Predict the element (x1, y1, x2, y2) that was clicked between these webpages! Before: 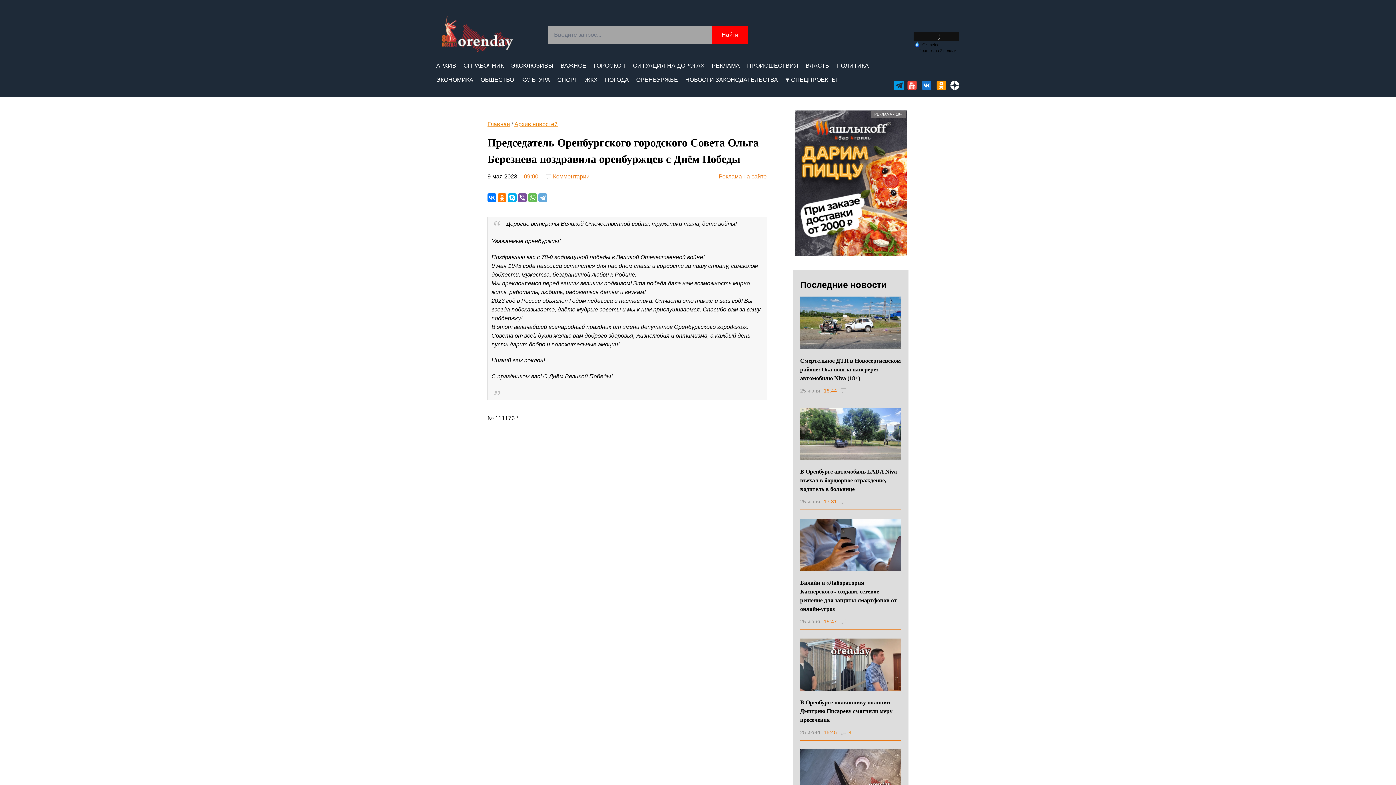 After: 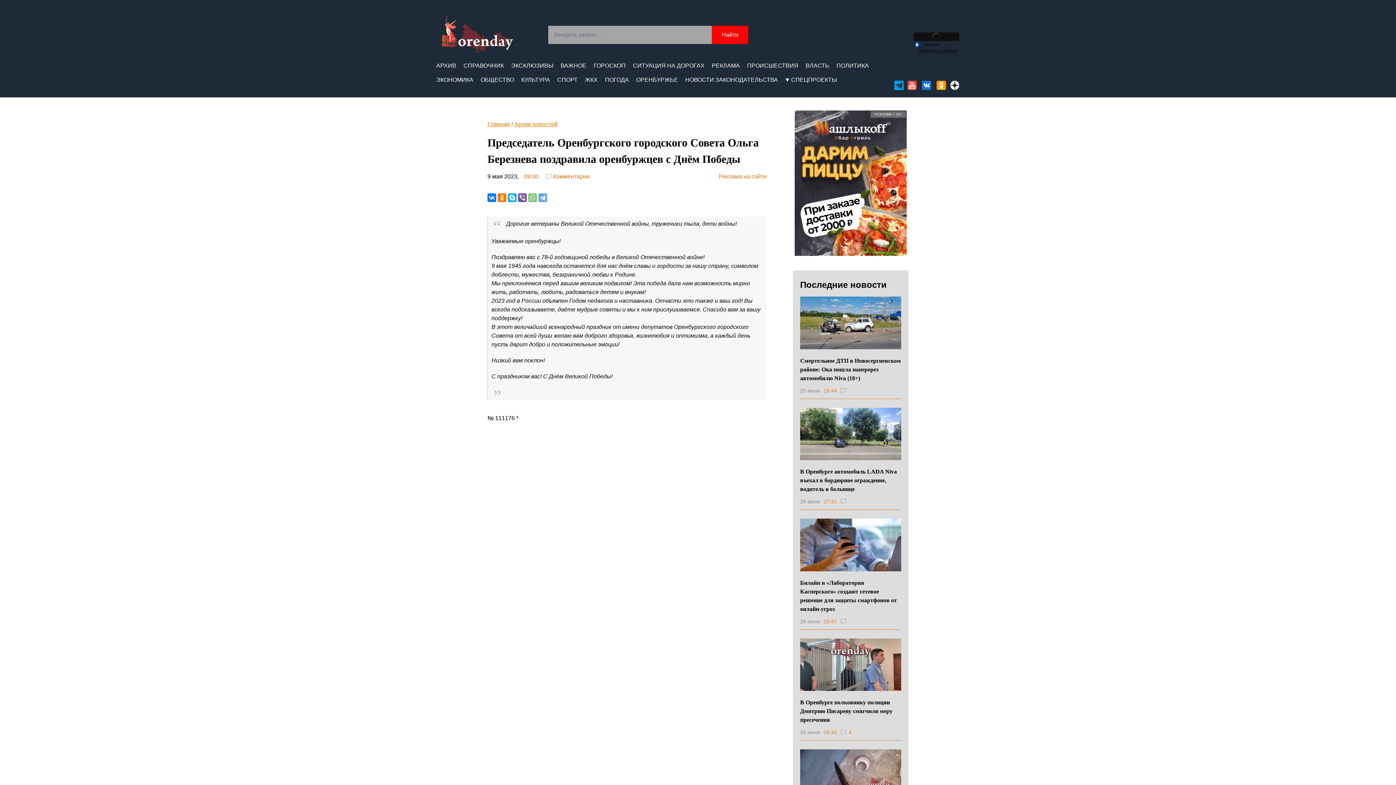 Action: bbox: (528, 193, 537, 202)